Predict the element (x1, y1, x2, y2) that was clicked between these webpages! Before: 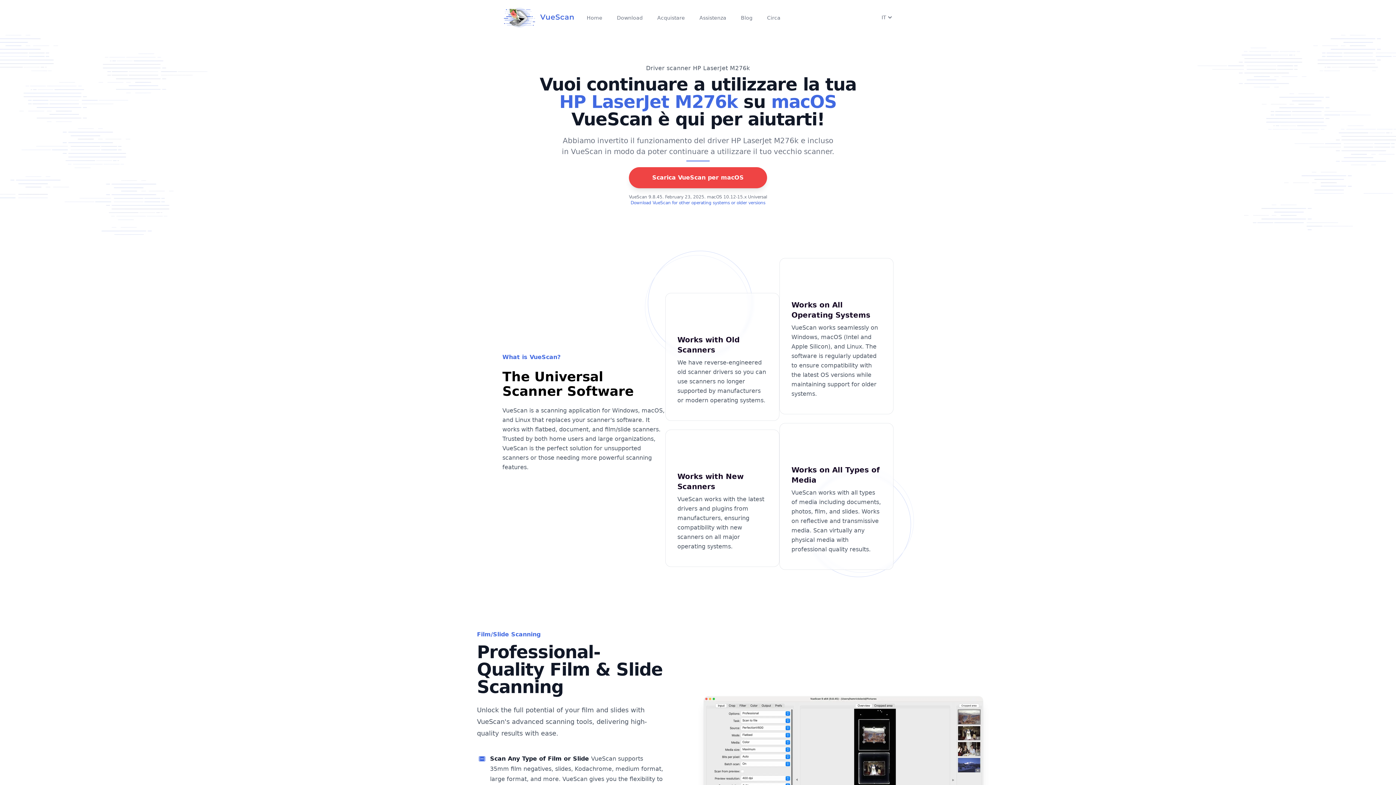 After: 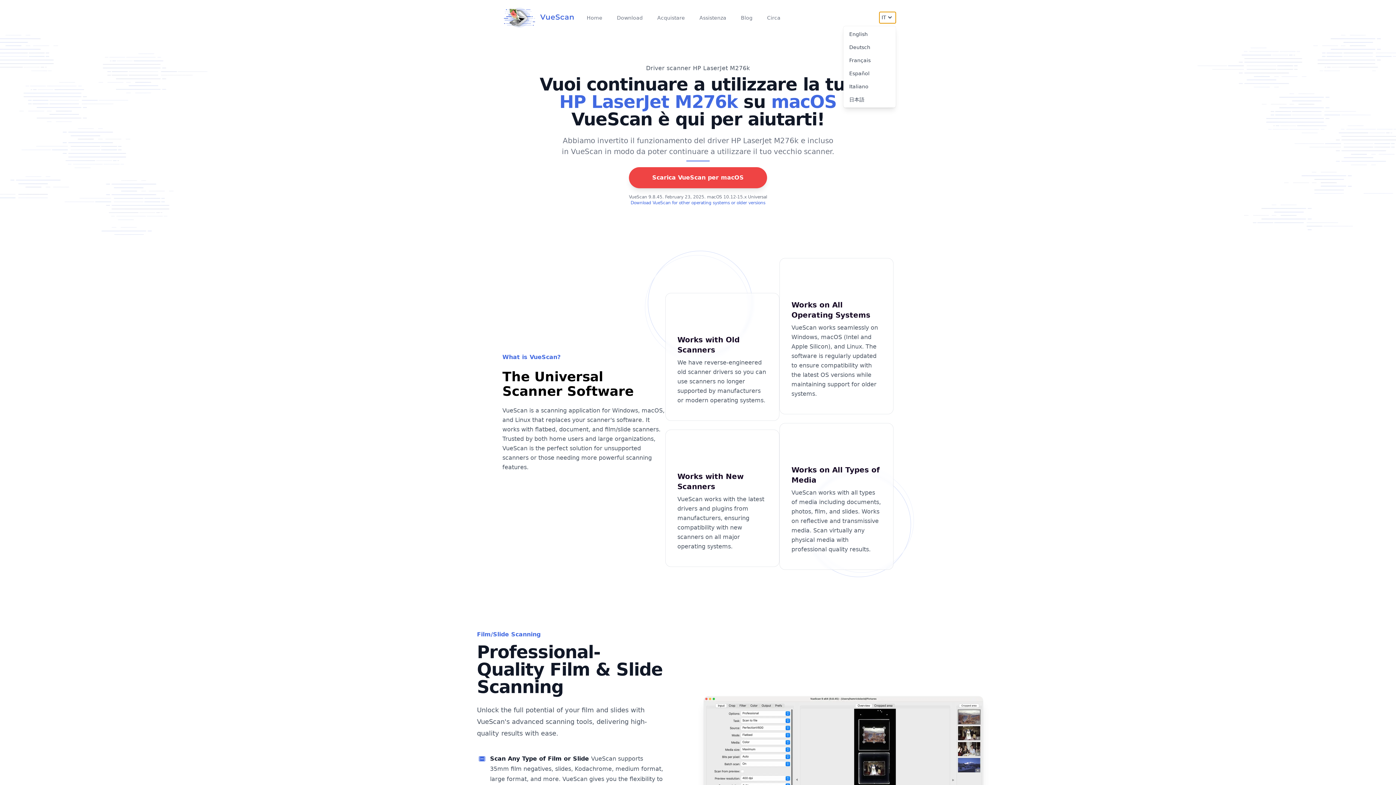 Action: bbox: (879, 11, 896, 23) label: IT